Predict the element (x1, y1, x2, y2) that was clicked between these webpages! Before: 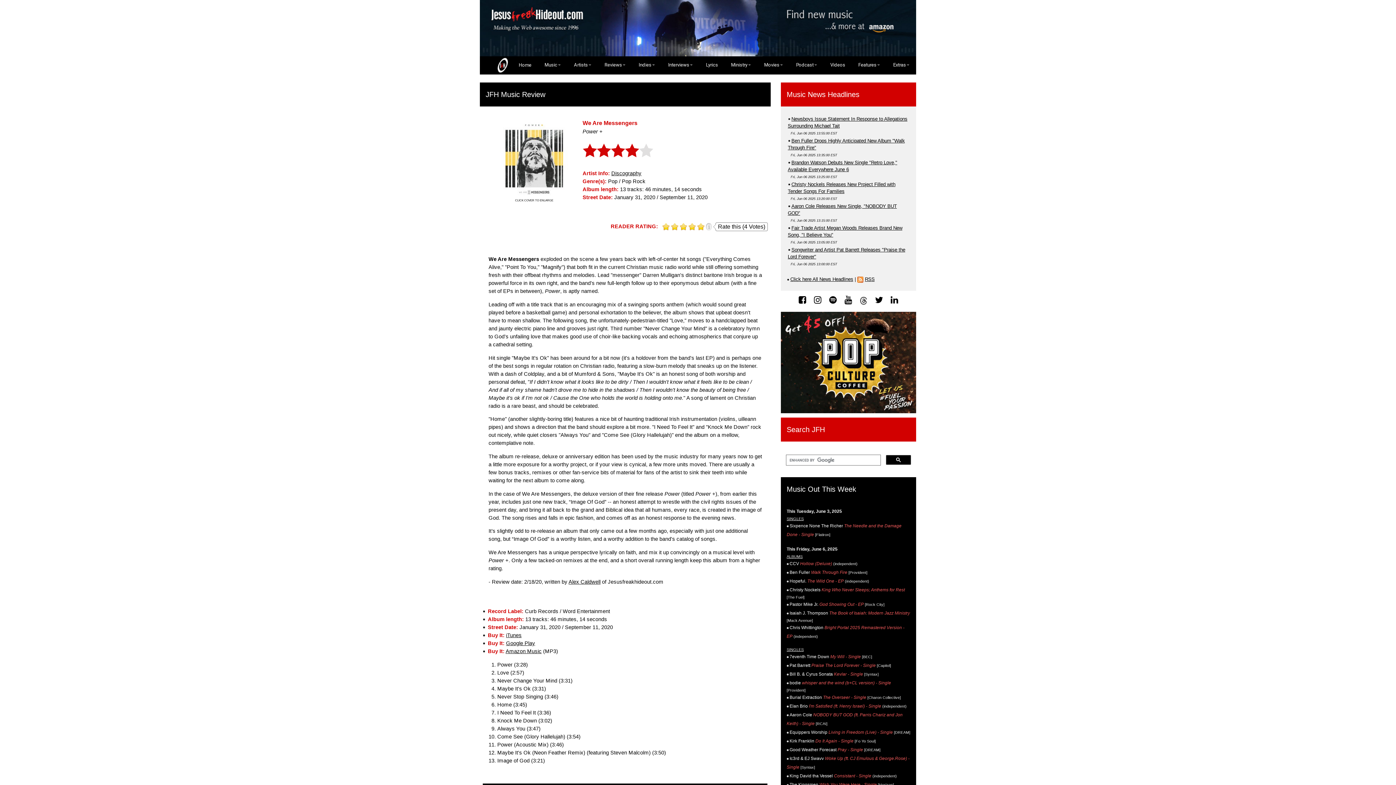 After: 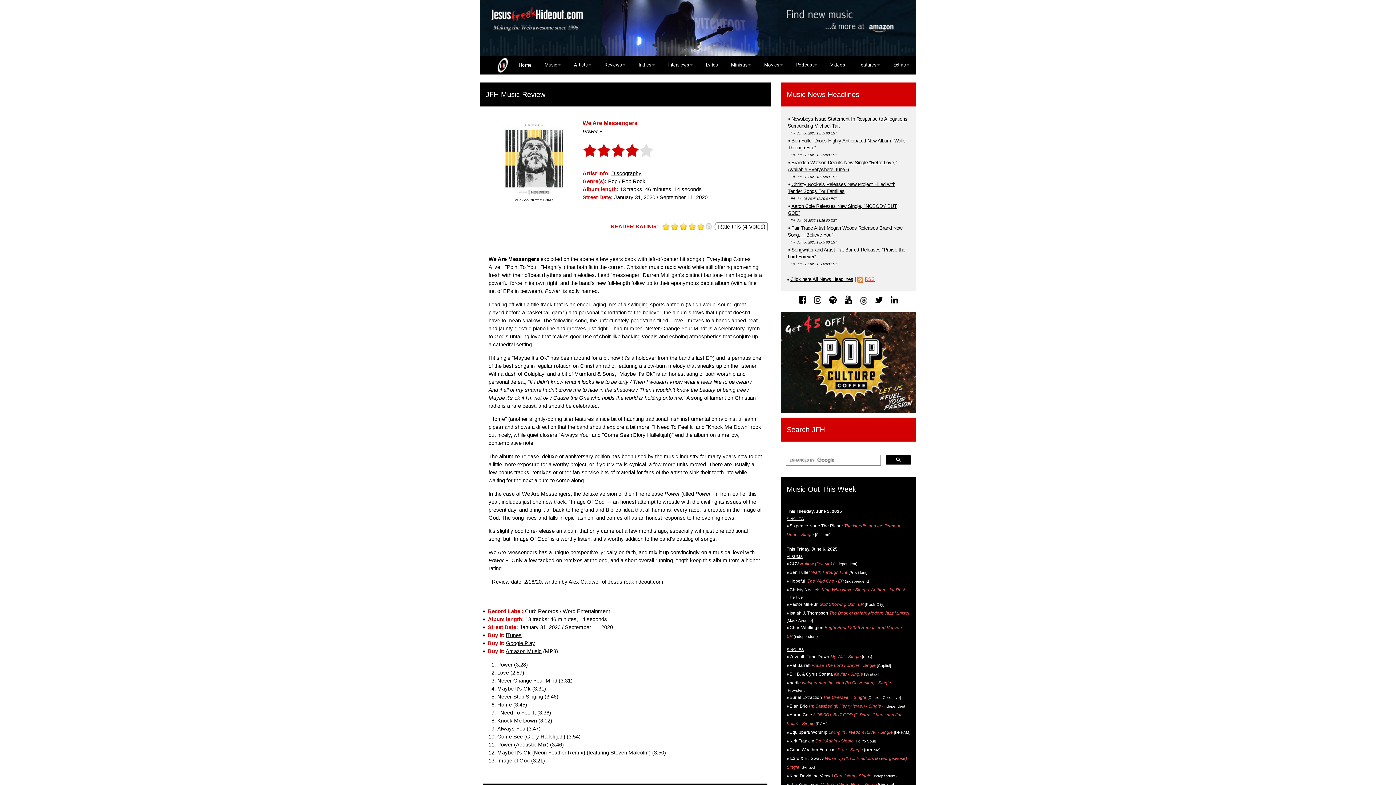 Action: label: RSS bbox: (865, 276, 874, 282)